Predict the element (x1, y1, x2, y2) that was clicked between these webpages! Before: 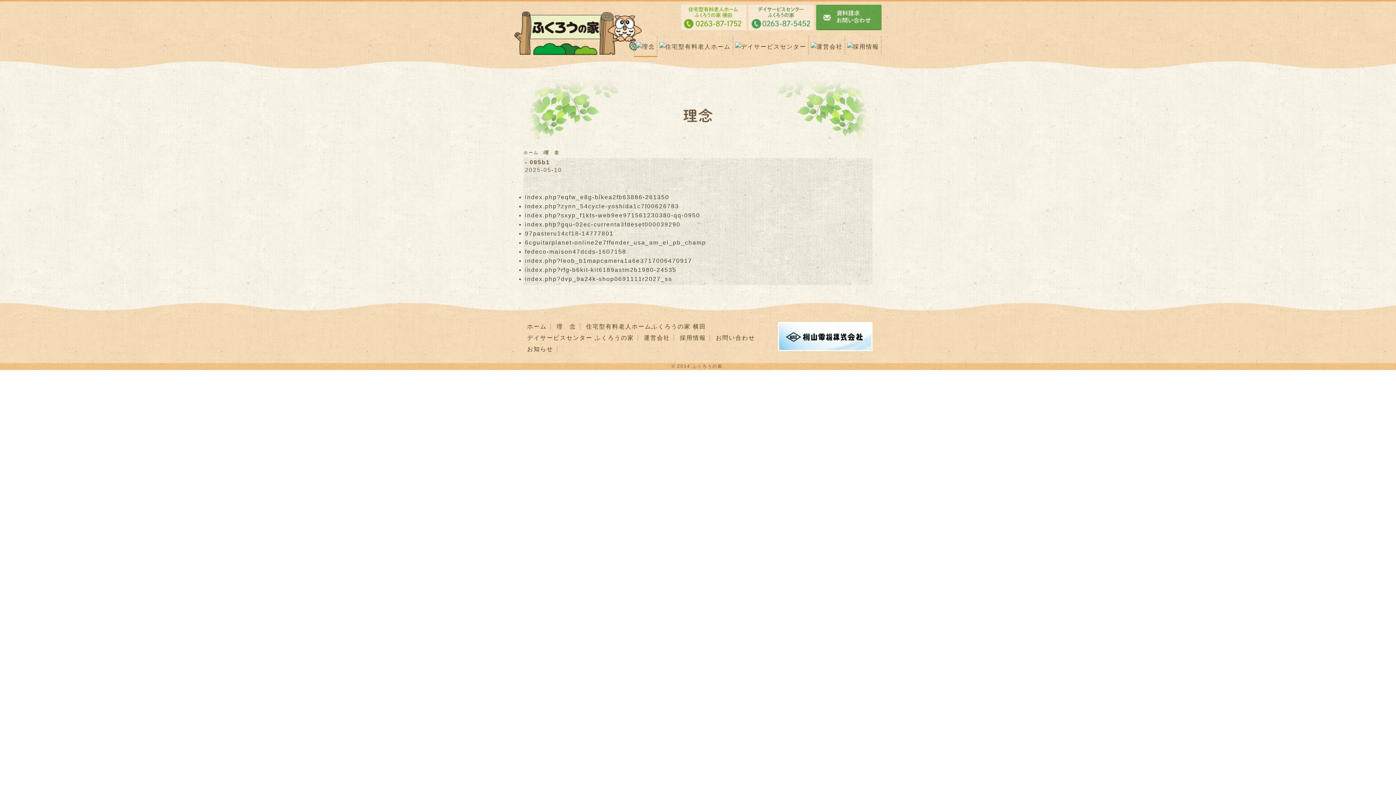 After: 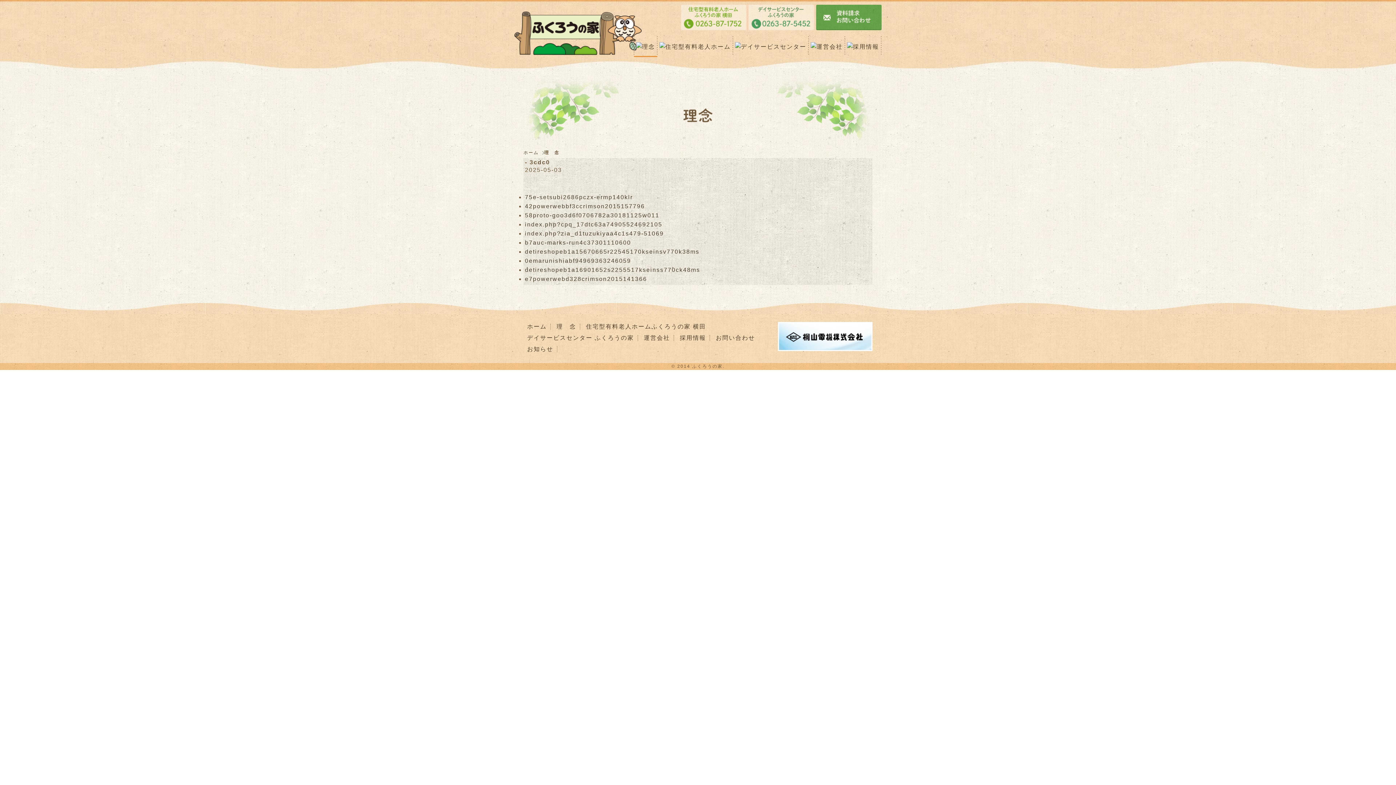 Action: bbox: (525, 276, 672, 282) label: index.php?dvp_9a24k-shop0691111r2027_ss